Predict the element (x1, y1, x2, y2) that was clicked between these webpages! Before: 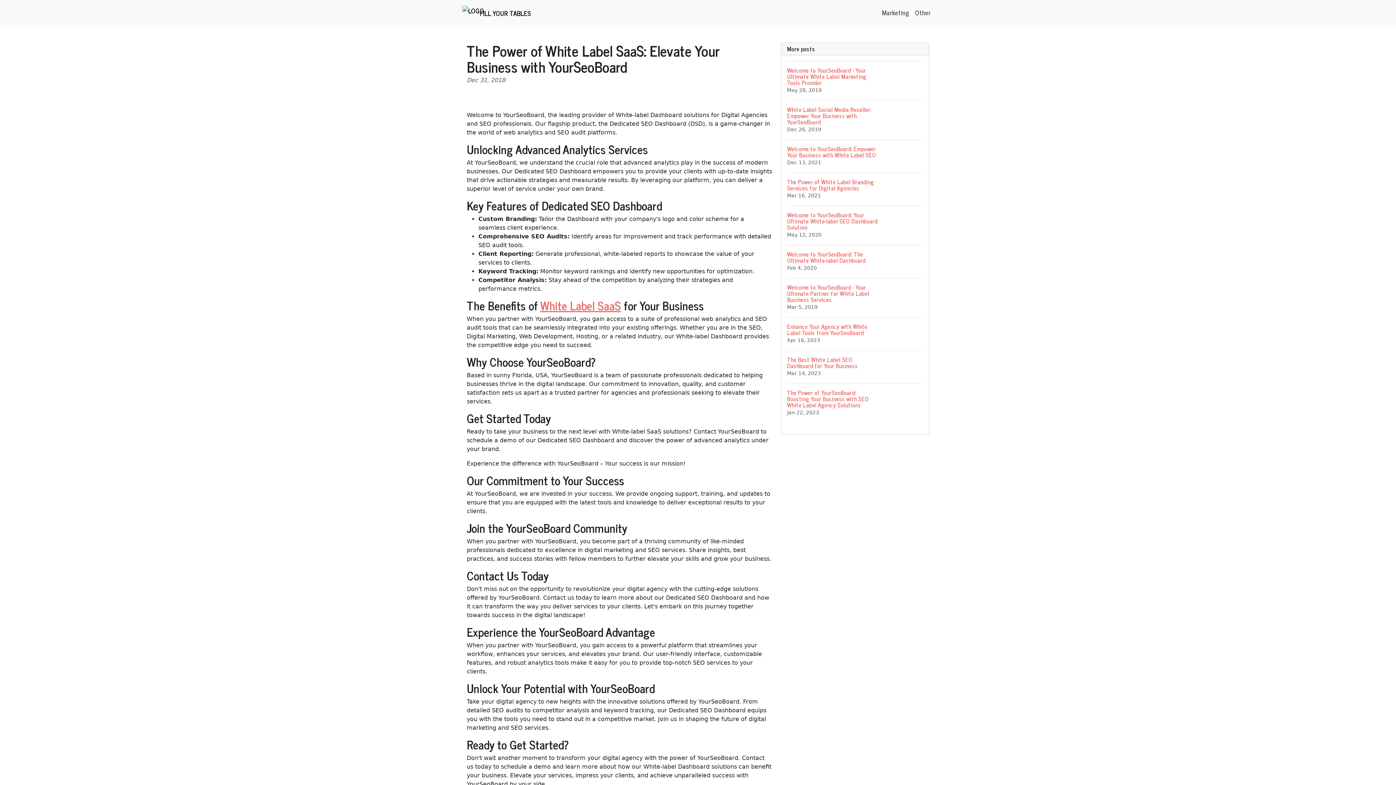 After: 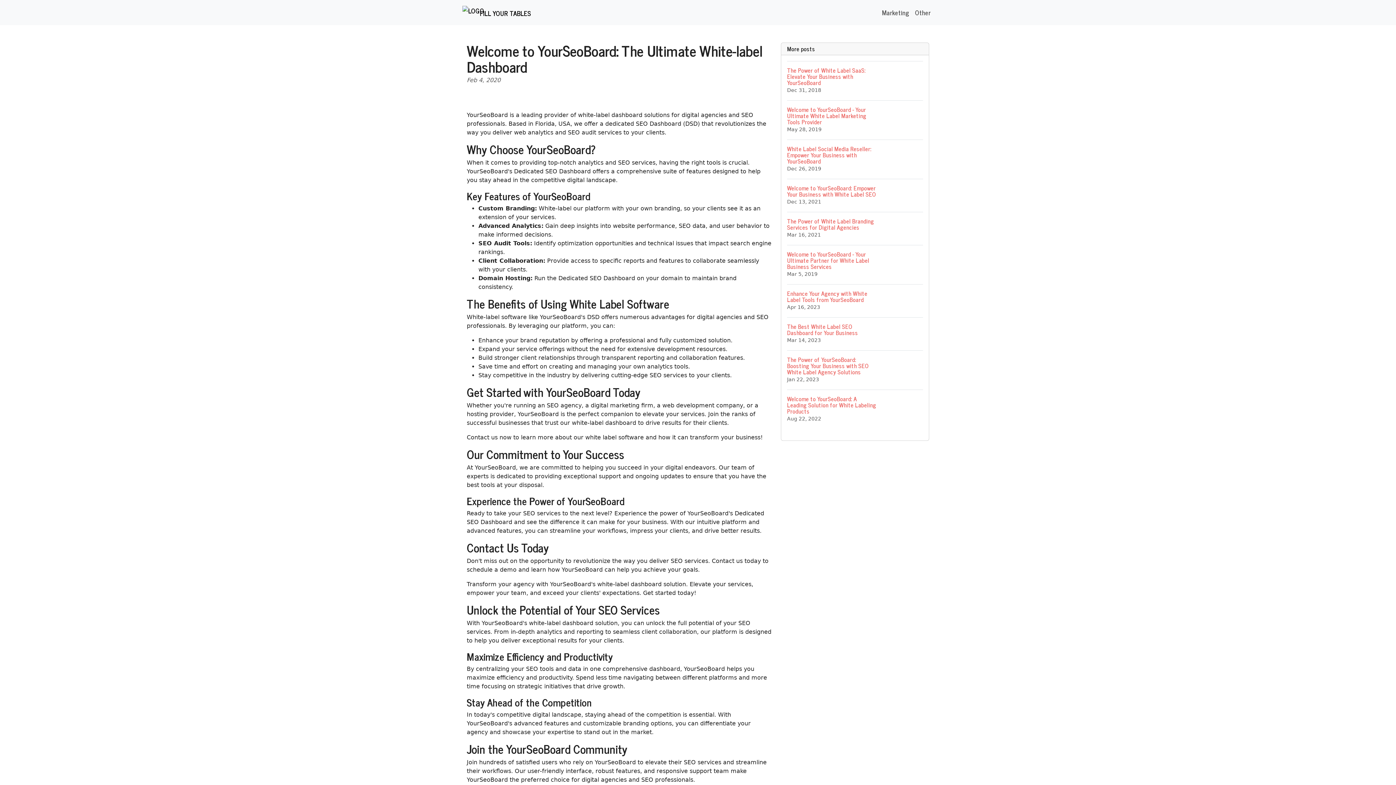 Action: label: Welcome to YourSeoBoard: The Ultimate White-label Dashboard
Feb 4, 2020 bbox: (787, 245, 923, 278)